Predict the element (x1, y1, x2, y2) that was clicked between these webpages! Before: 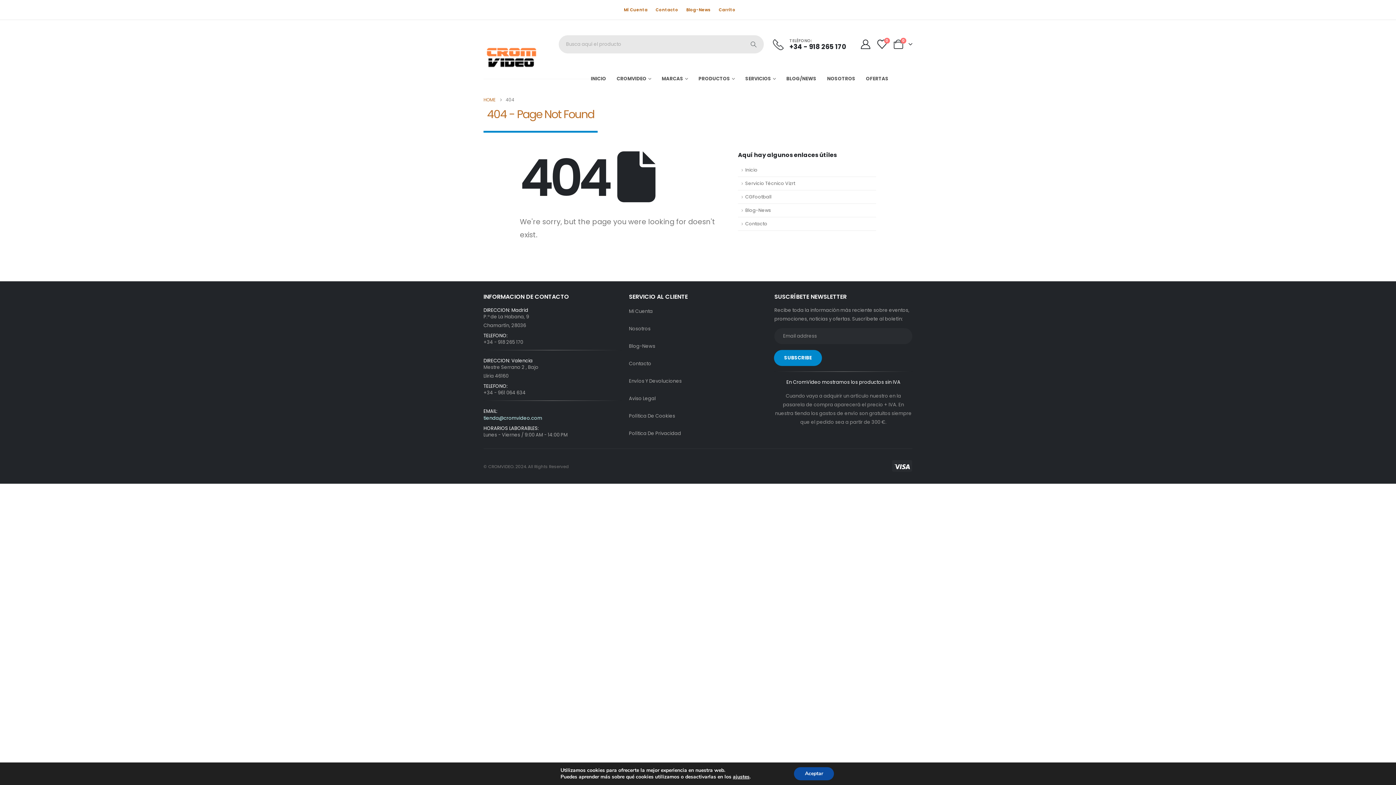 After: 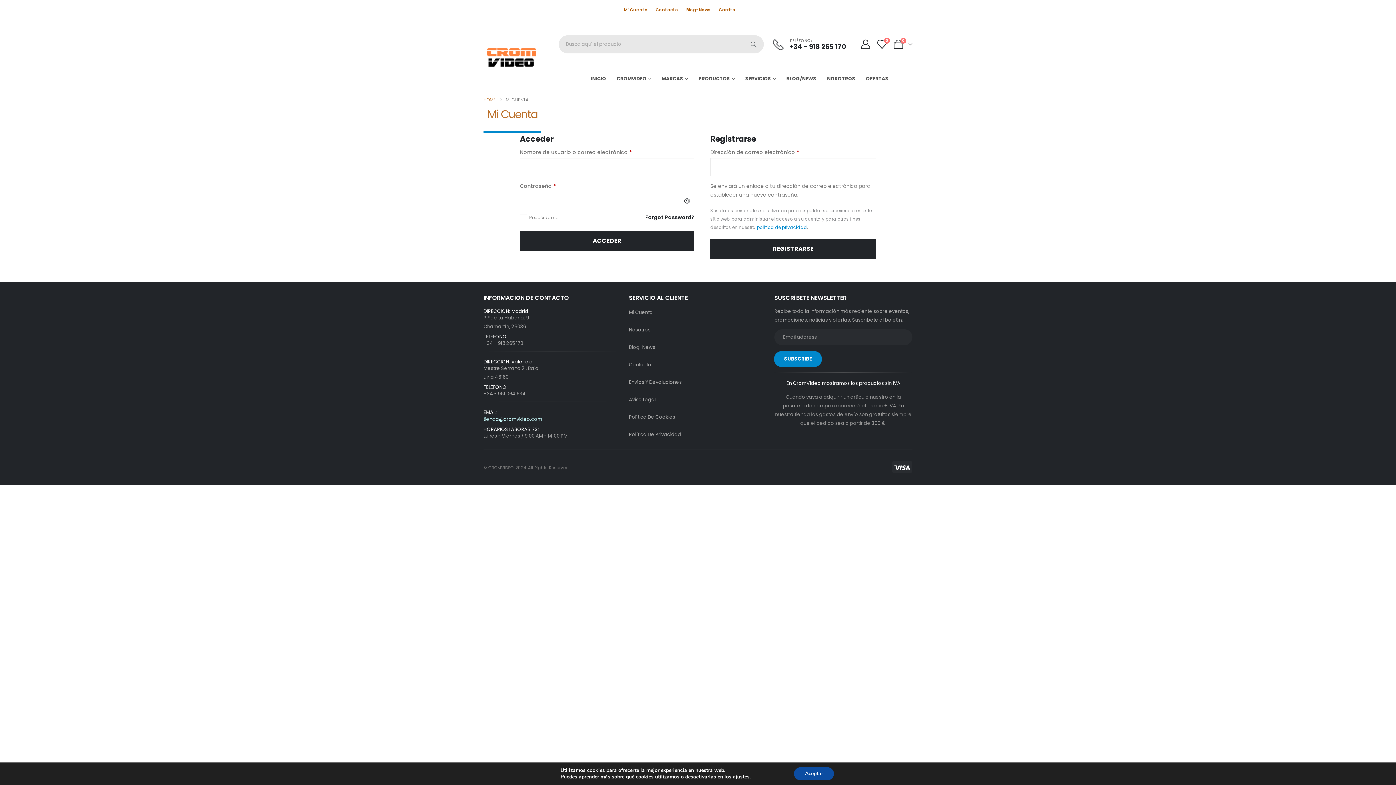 Action: bbox: (620, 5, 651, 14) label: Mi Cuenta